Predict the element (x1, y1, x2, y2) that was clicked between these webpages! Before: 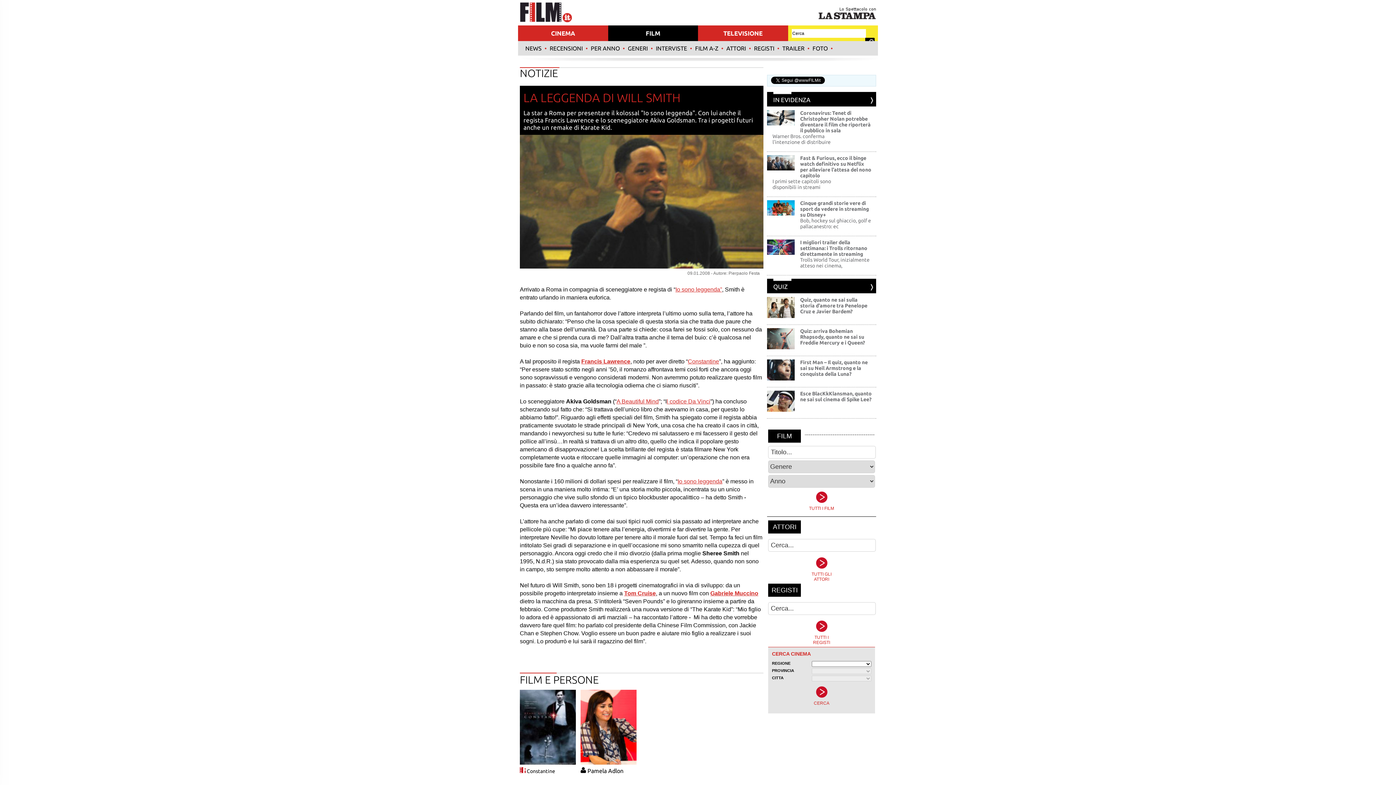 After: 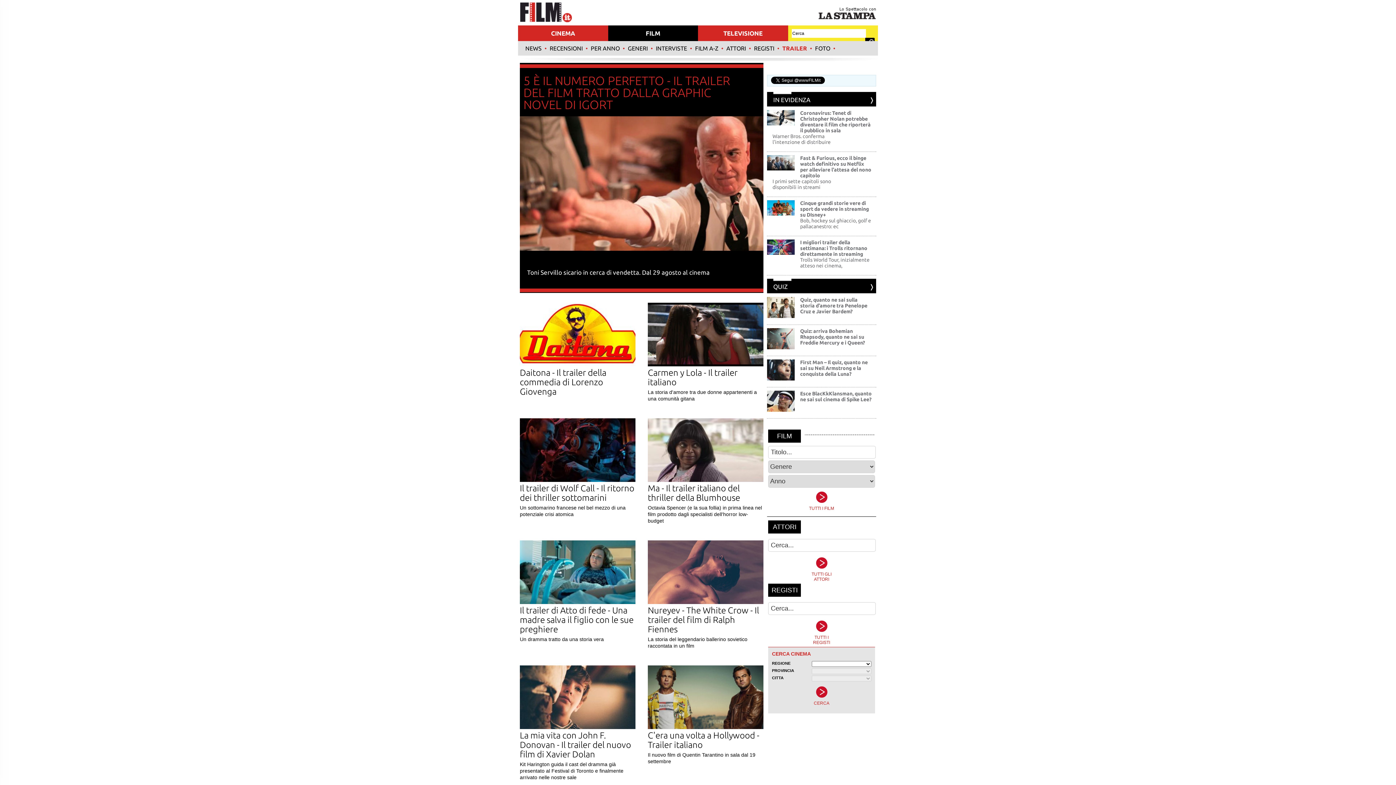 Action: label: TRAILER bbox: (782, 41, 804, 55)